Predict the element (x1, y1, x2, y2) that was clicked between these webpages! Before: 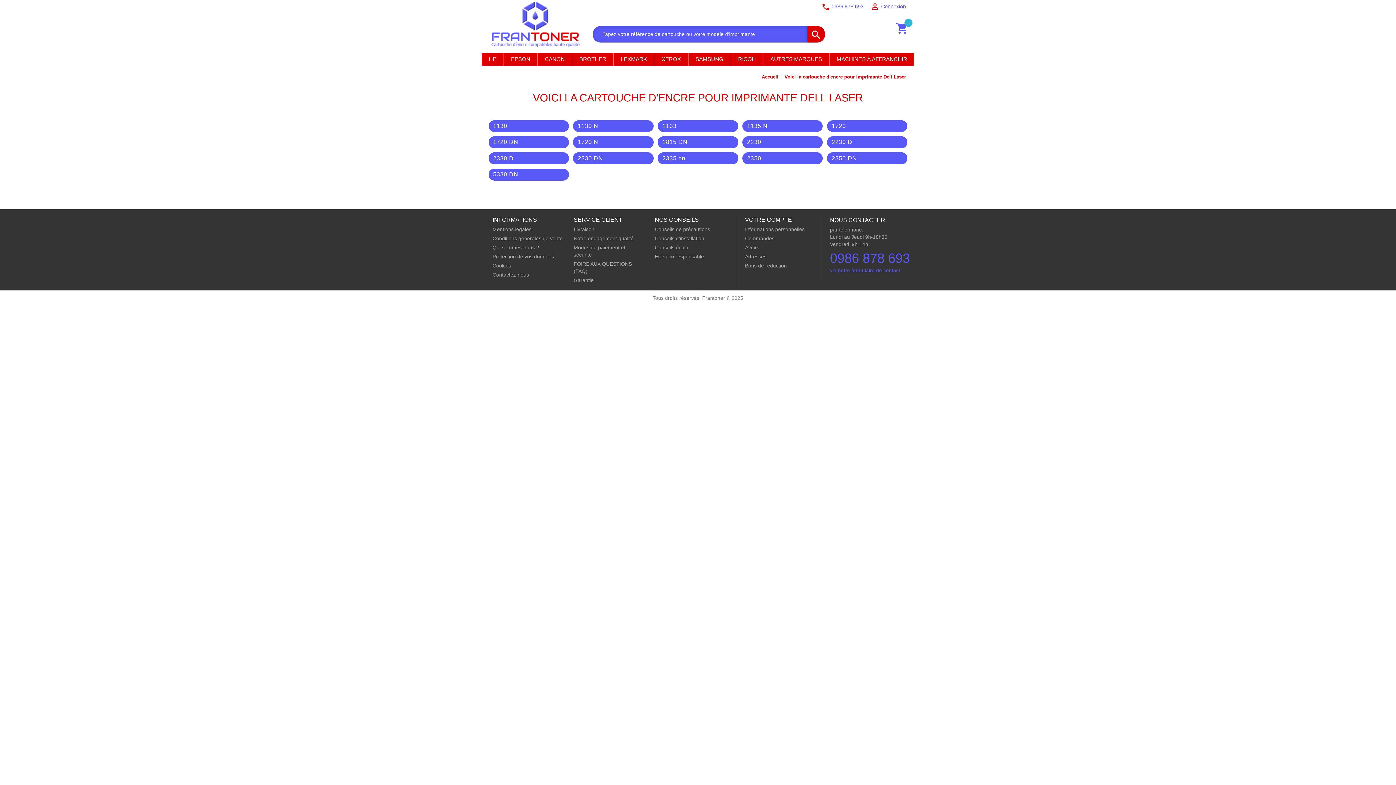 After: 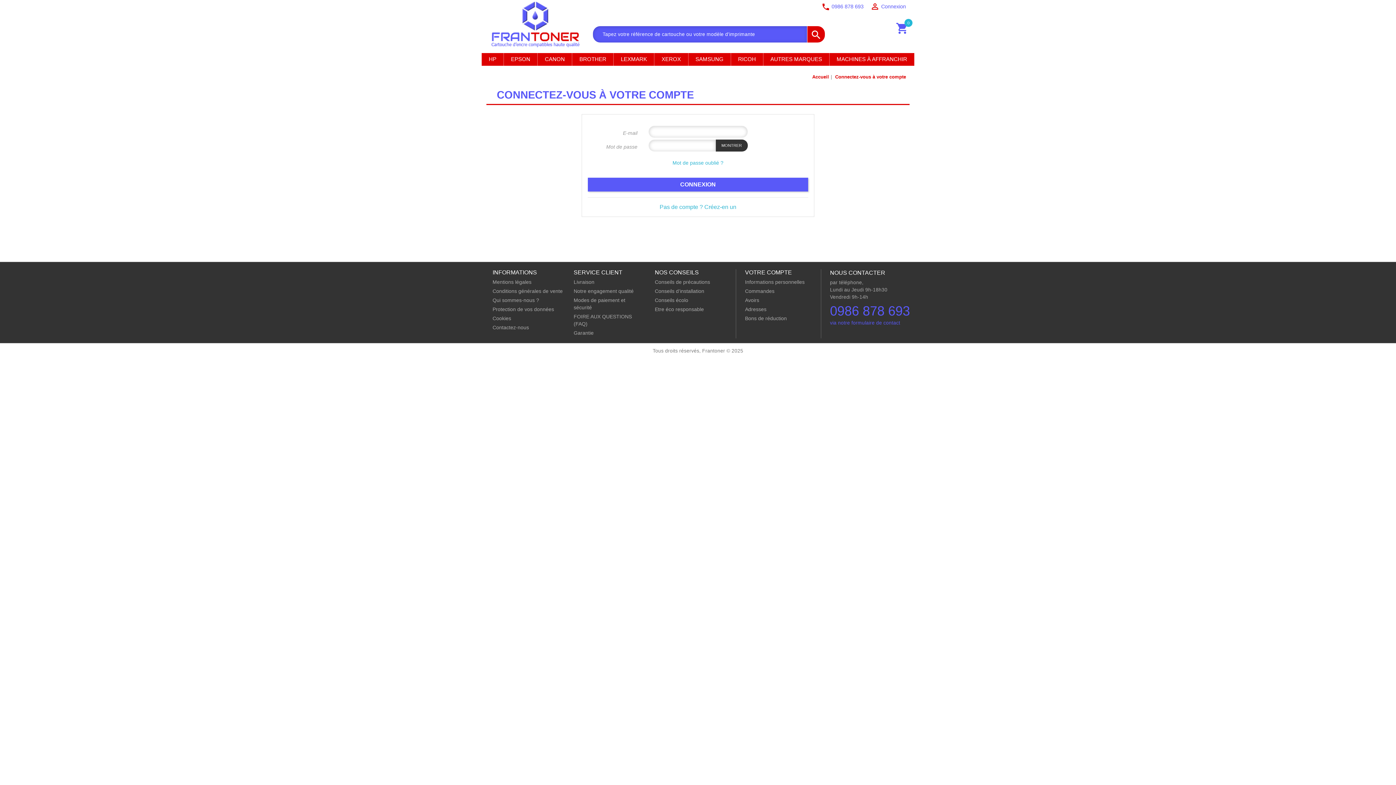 Action: bbox: (870, 3, 906, 9) label:  Connexion